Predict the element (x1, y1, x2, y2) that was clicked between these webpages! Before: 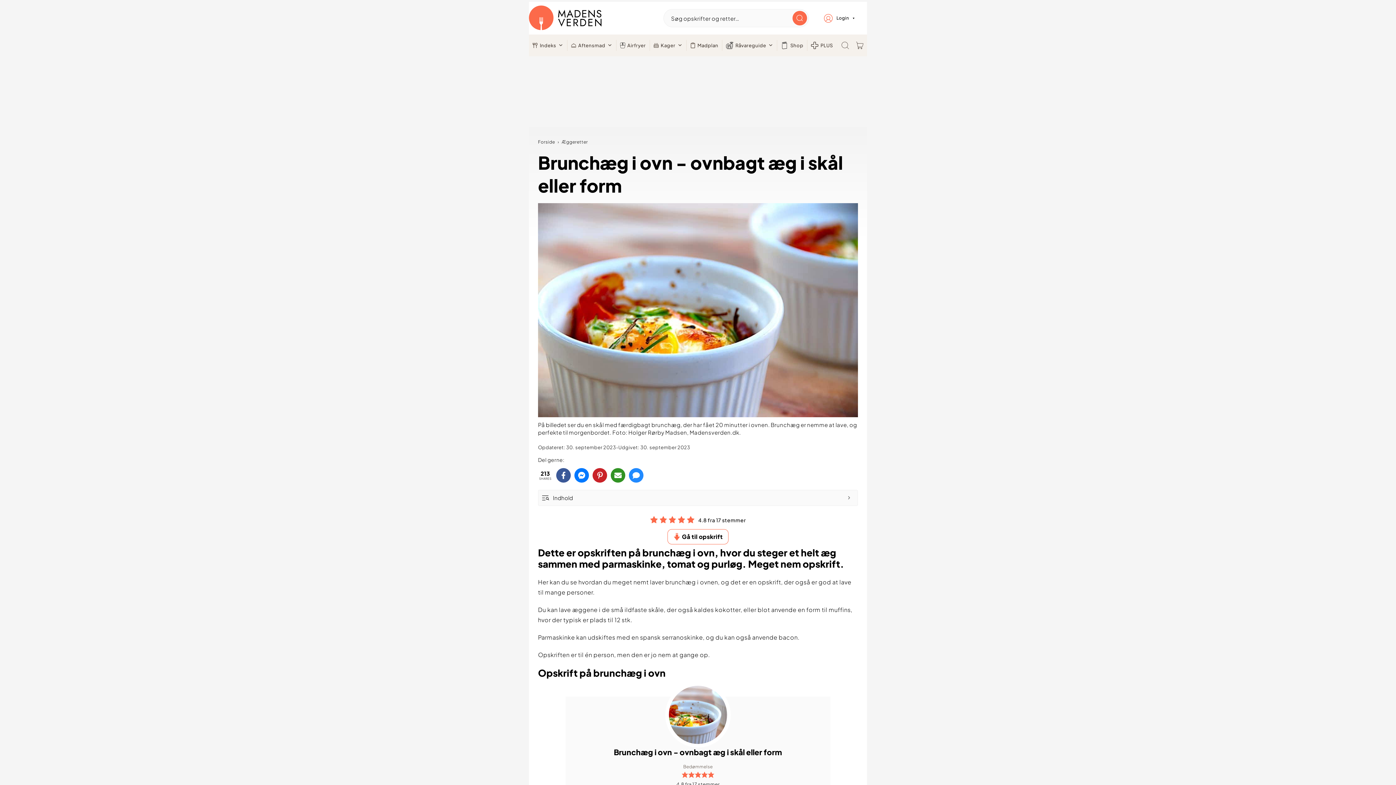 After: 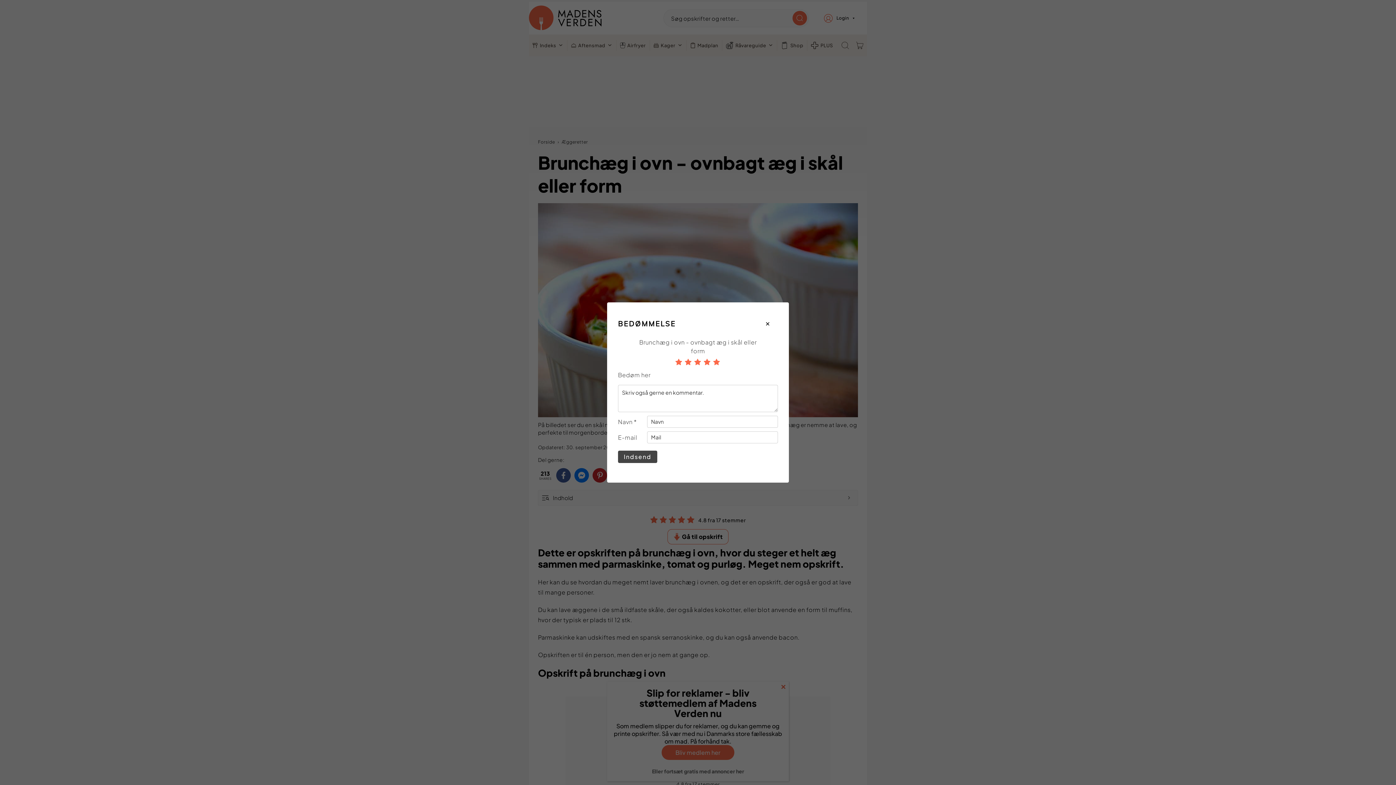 Action: label: Rate this recipe 5 out of 5 stars bbox: (708, 772, 714, 777)